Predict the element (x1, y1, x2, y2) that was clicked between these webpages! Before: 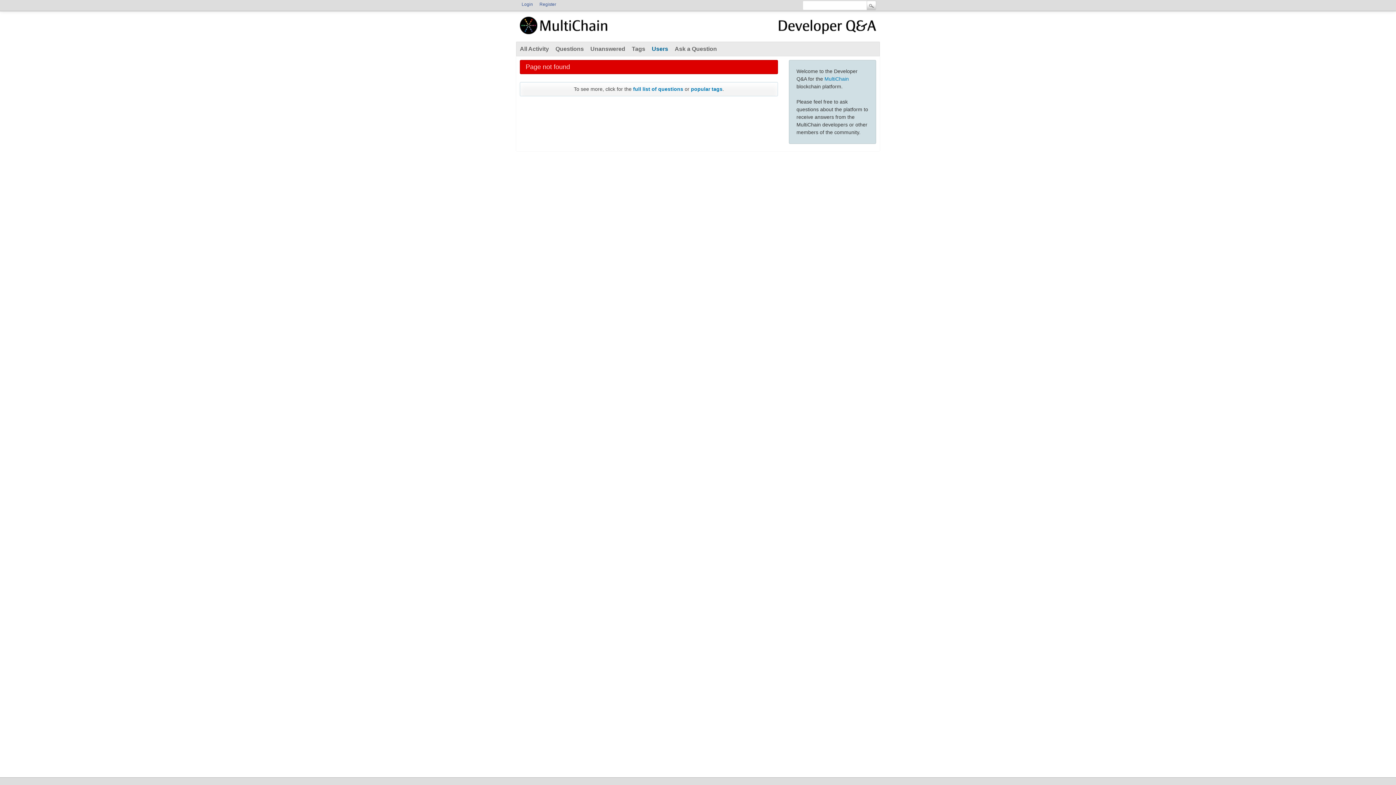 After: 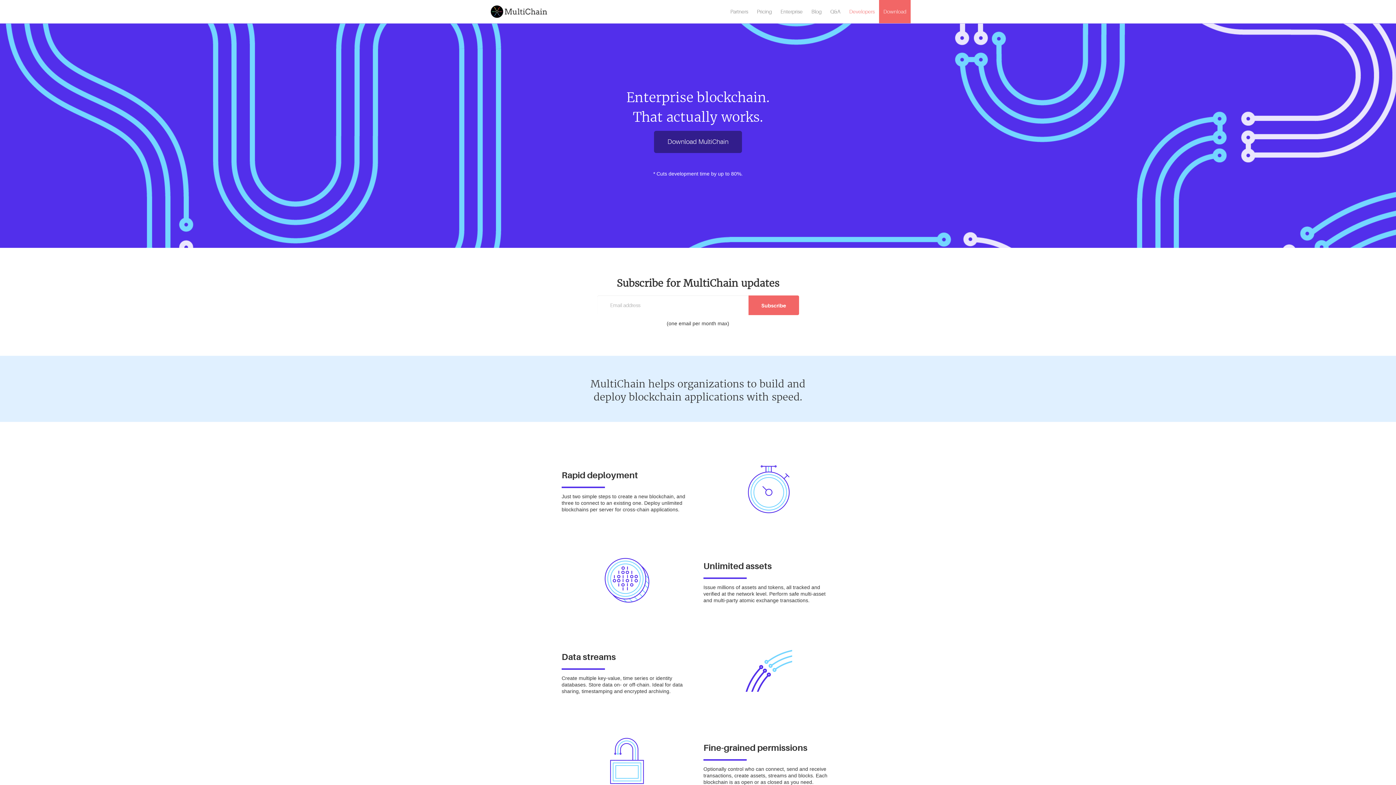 Action: label: MultiChain bbox: (824, 76, 849, 81)